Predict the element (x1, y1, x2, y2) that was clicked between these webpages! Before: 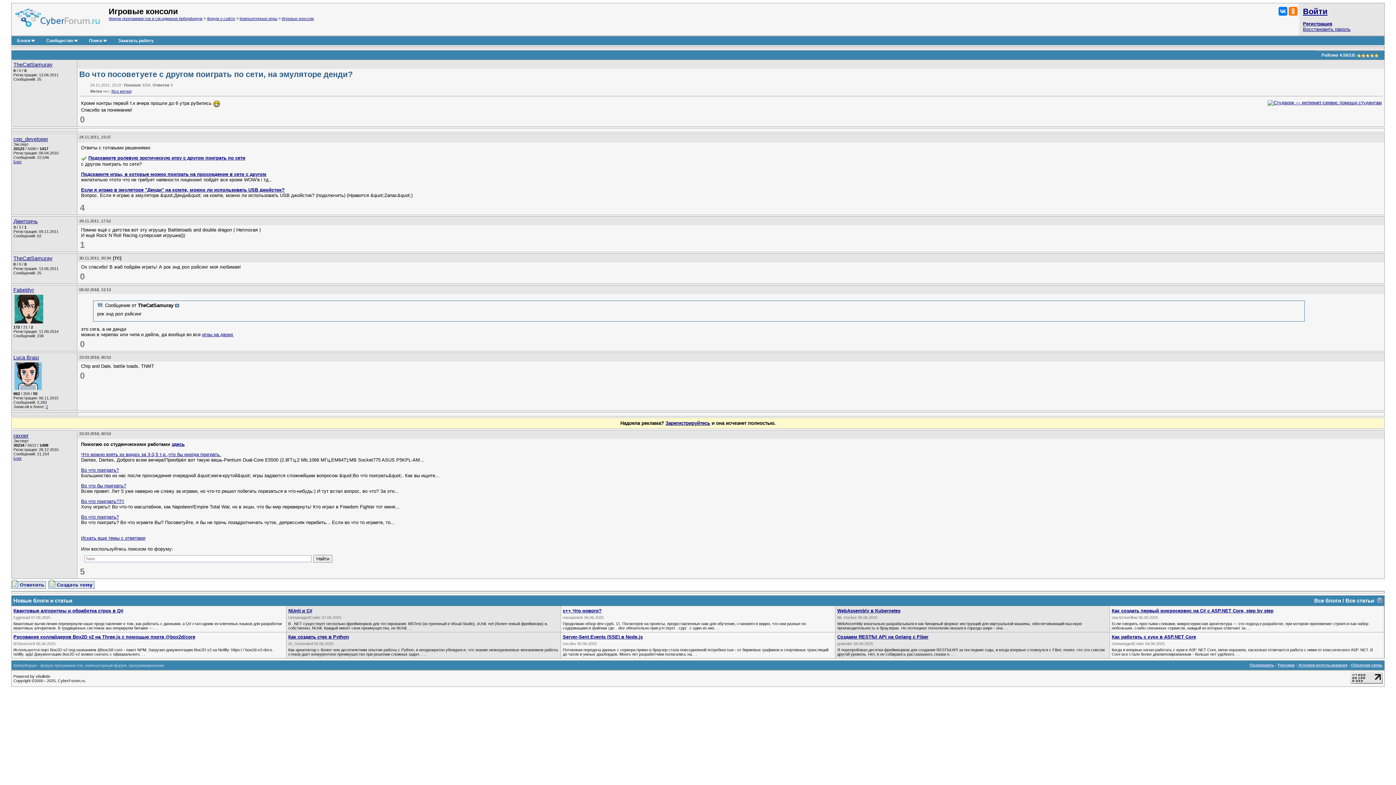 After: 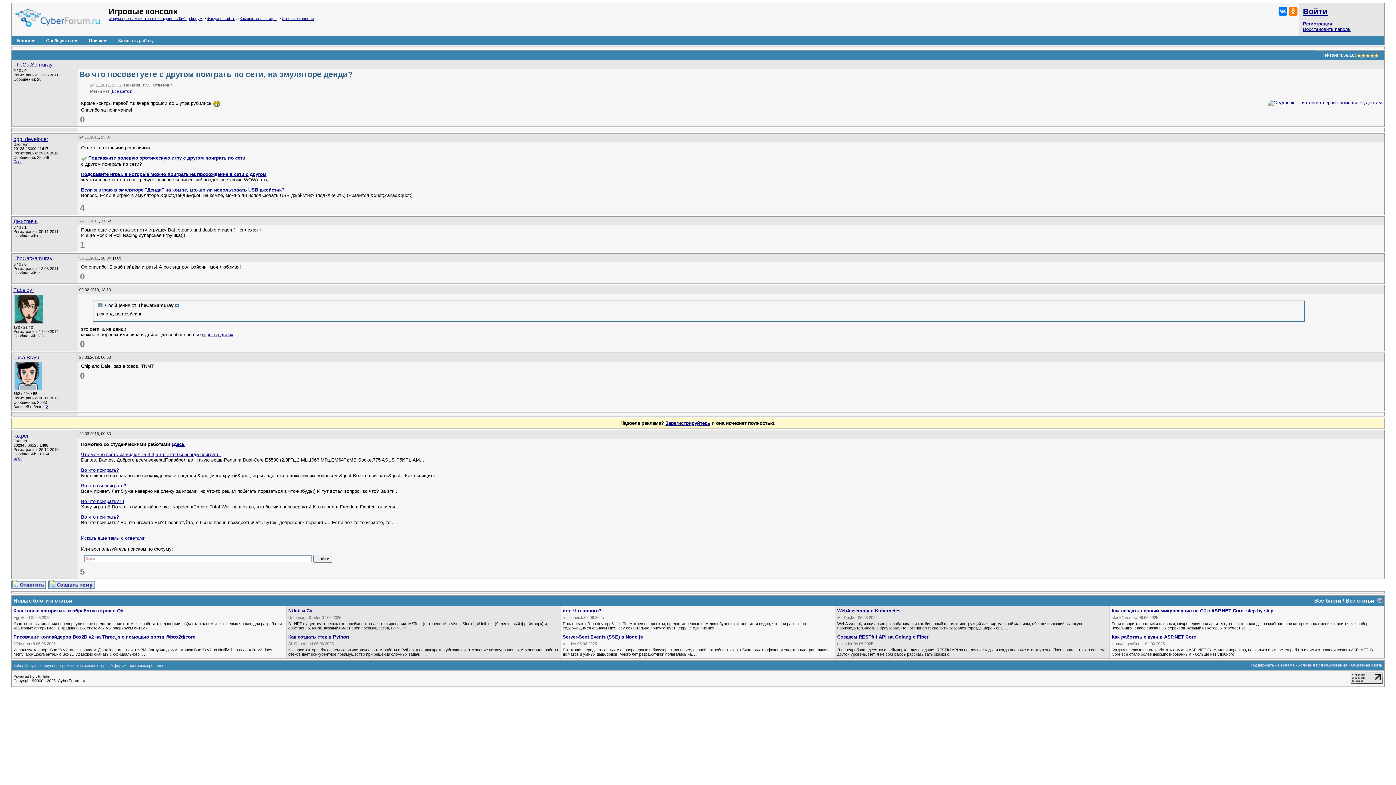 Action: bbox: (174, 302, 179, 308)